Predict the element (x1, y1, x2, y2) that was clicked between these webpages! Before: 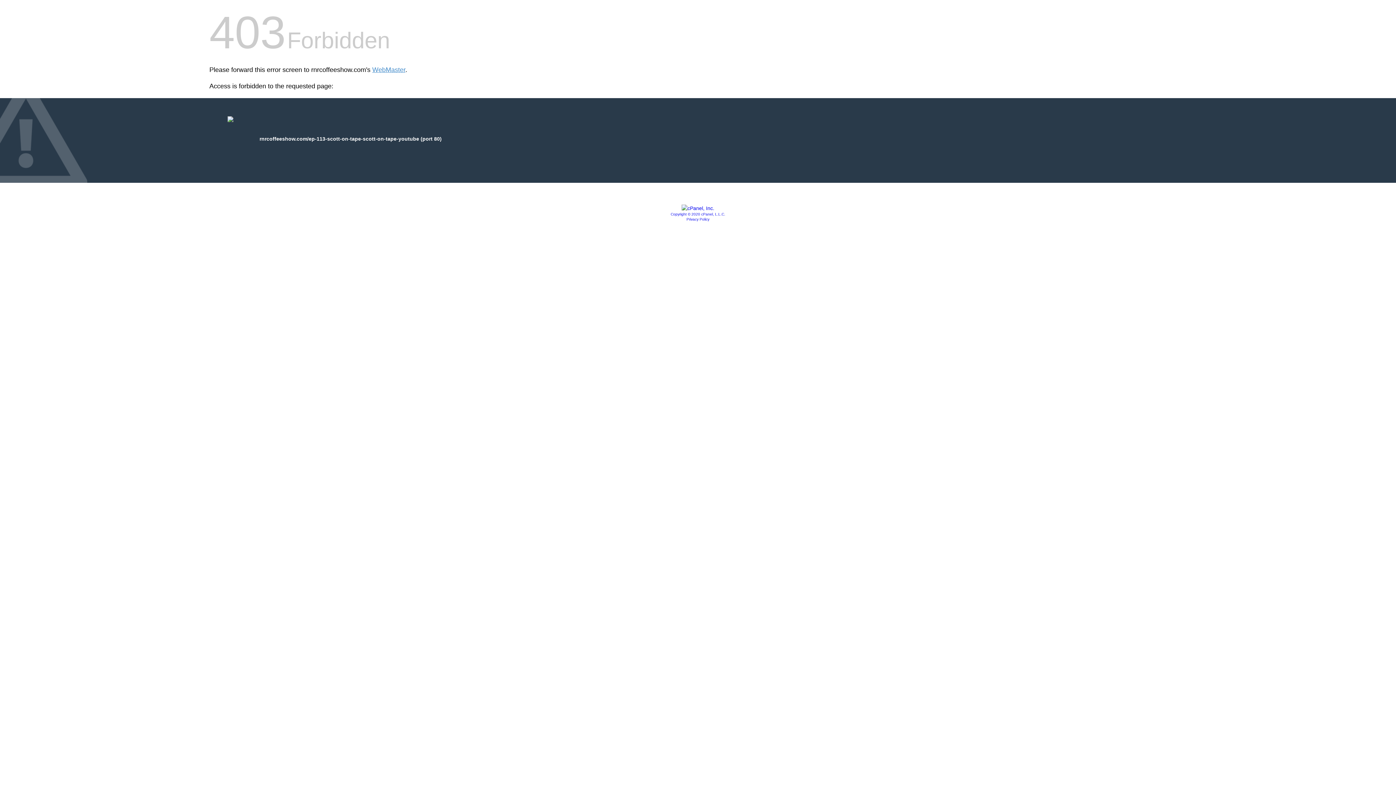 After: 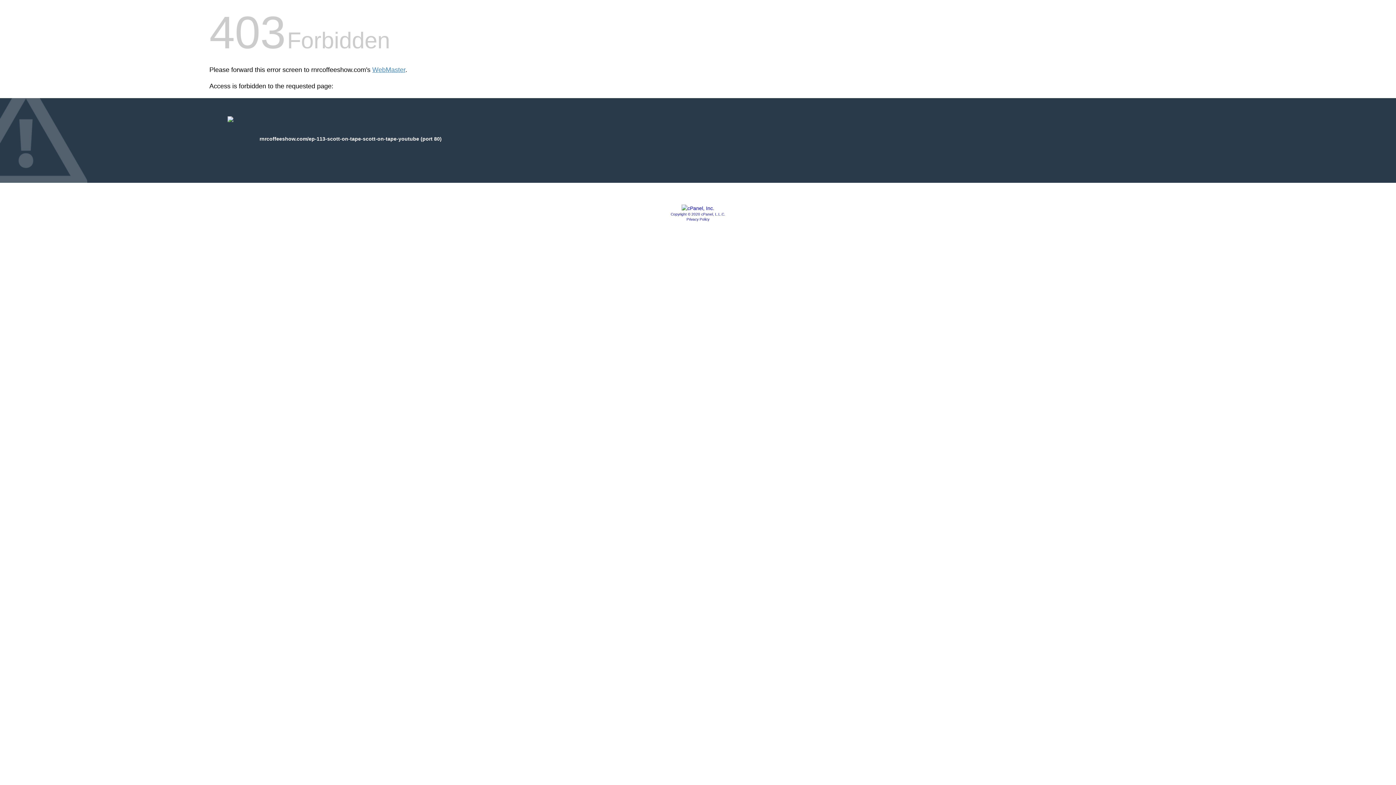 Action: bbox: (670, 212, 725, 216) label: Copyright © 2020 cPanel, L.L.C.